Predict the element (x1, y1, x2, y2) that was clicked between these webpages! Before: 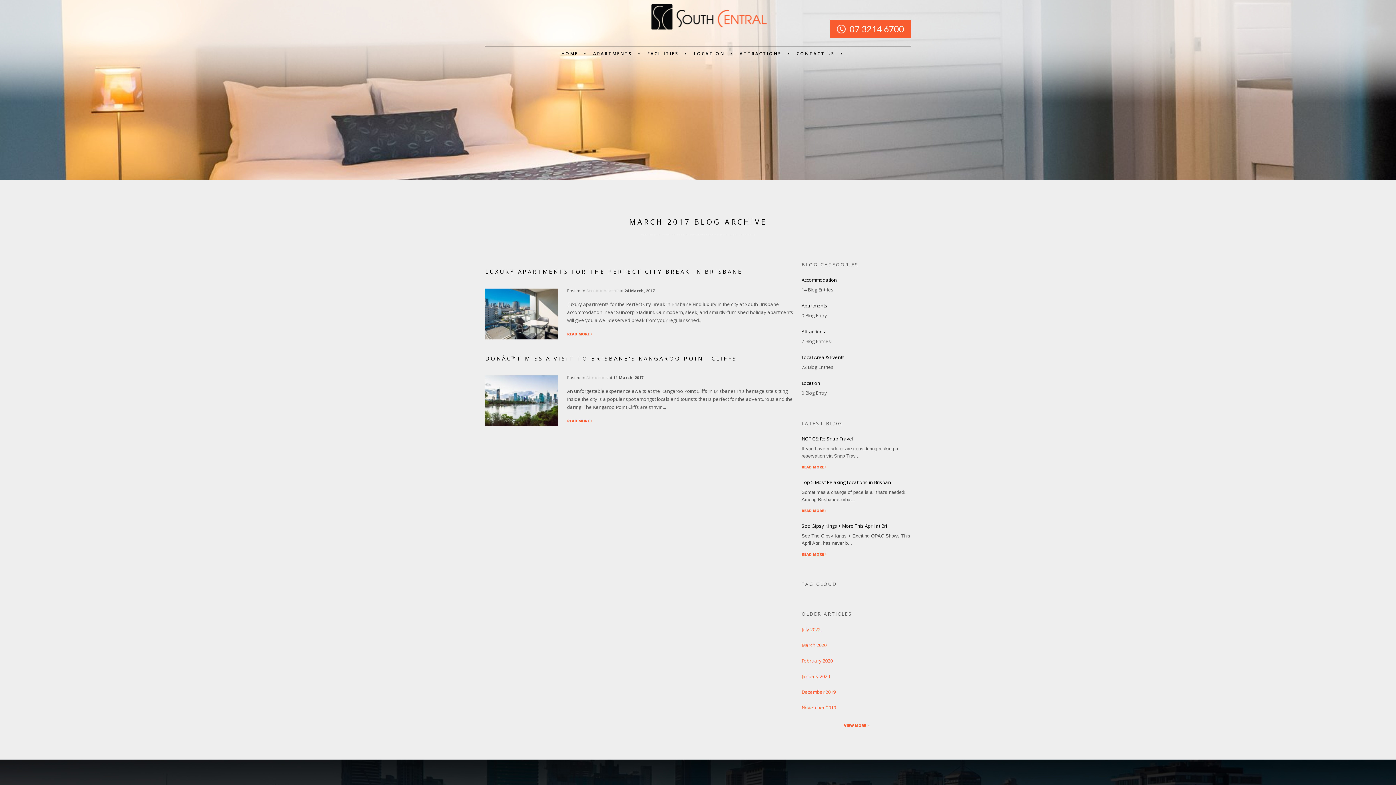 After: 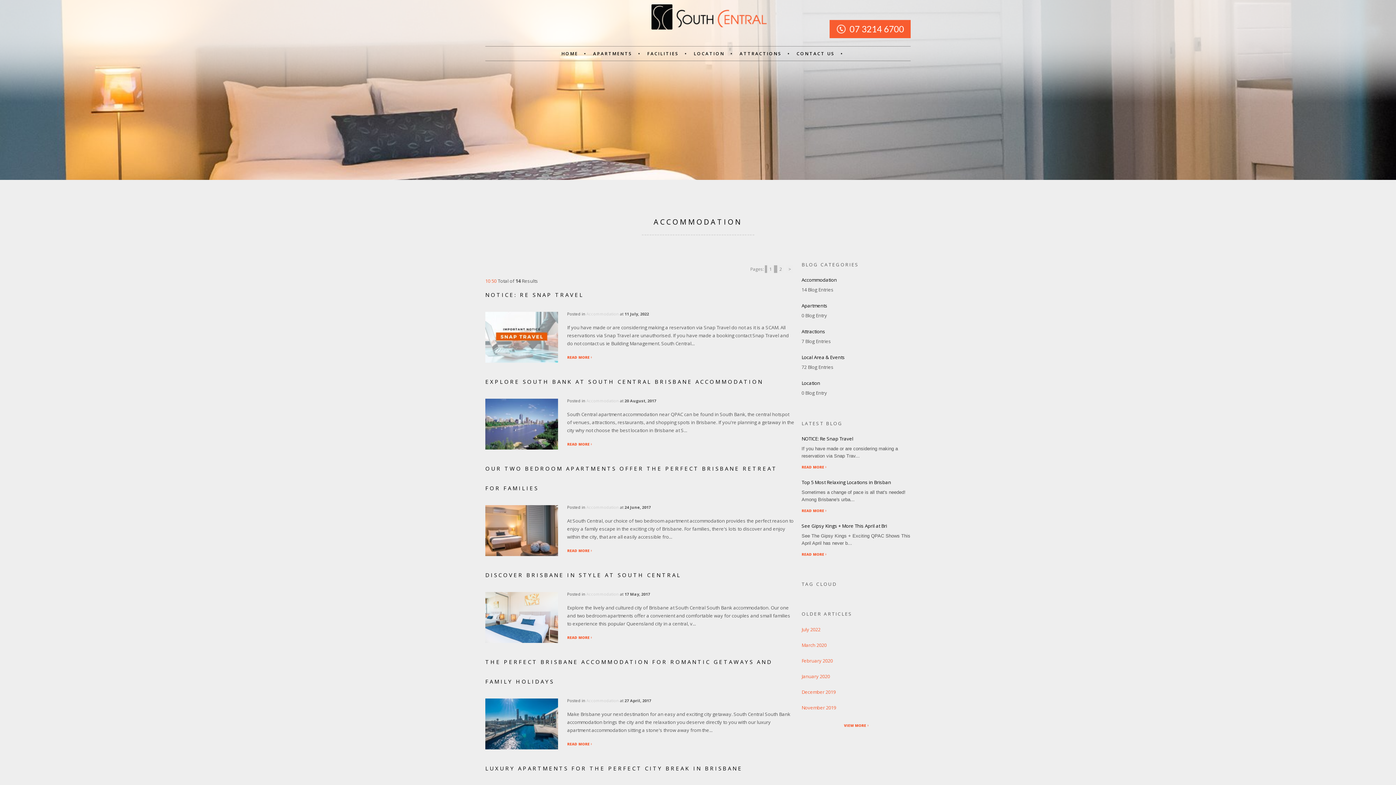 Action: label: Accommodation bbox: (801, 276, 837, 283)